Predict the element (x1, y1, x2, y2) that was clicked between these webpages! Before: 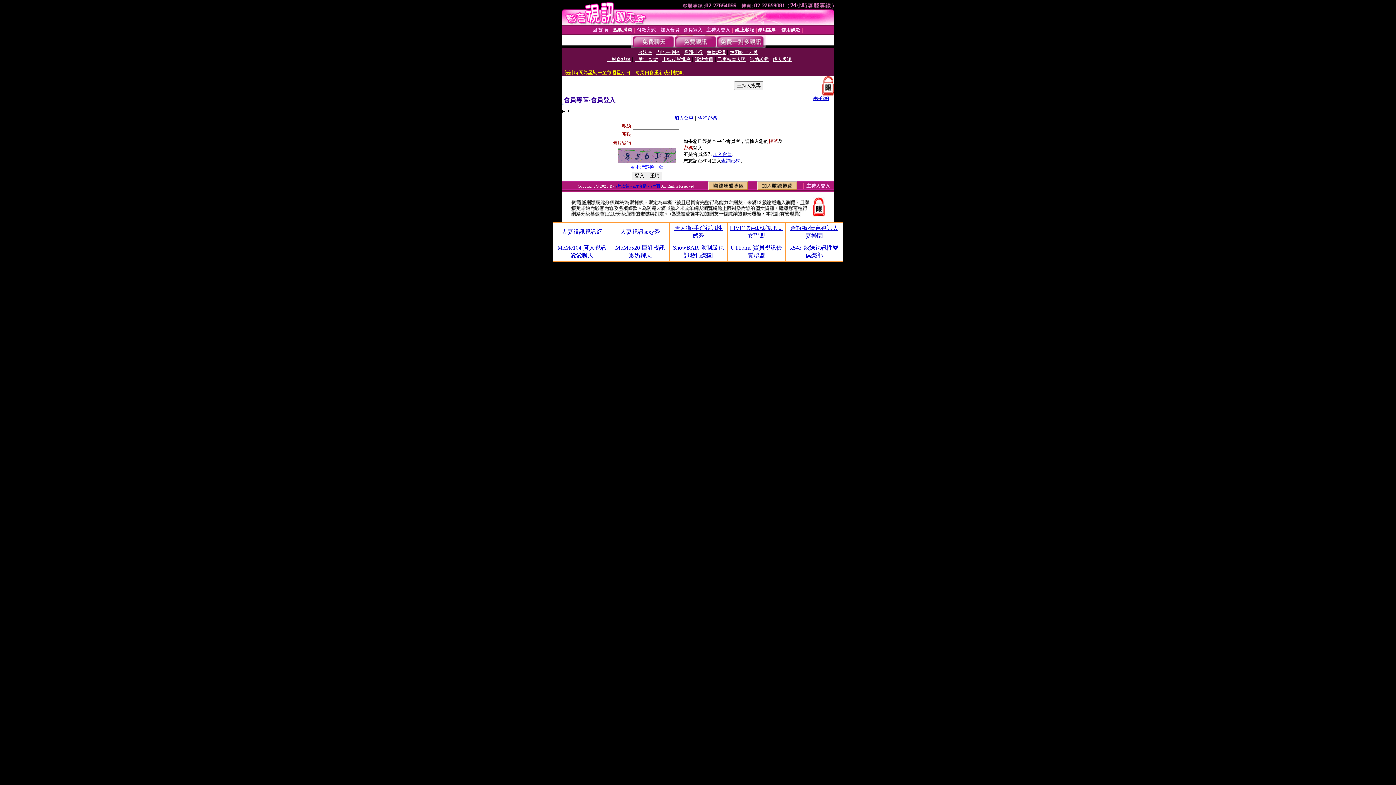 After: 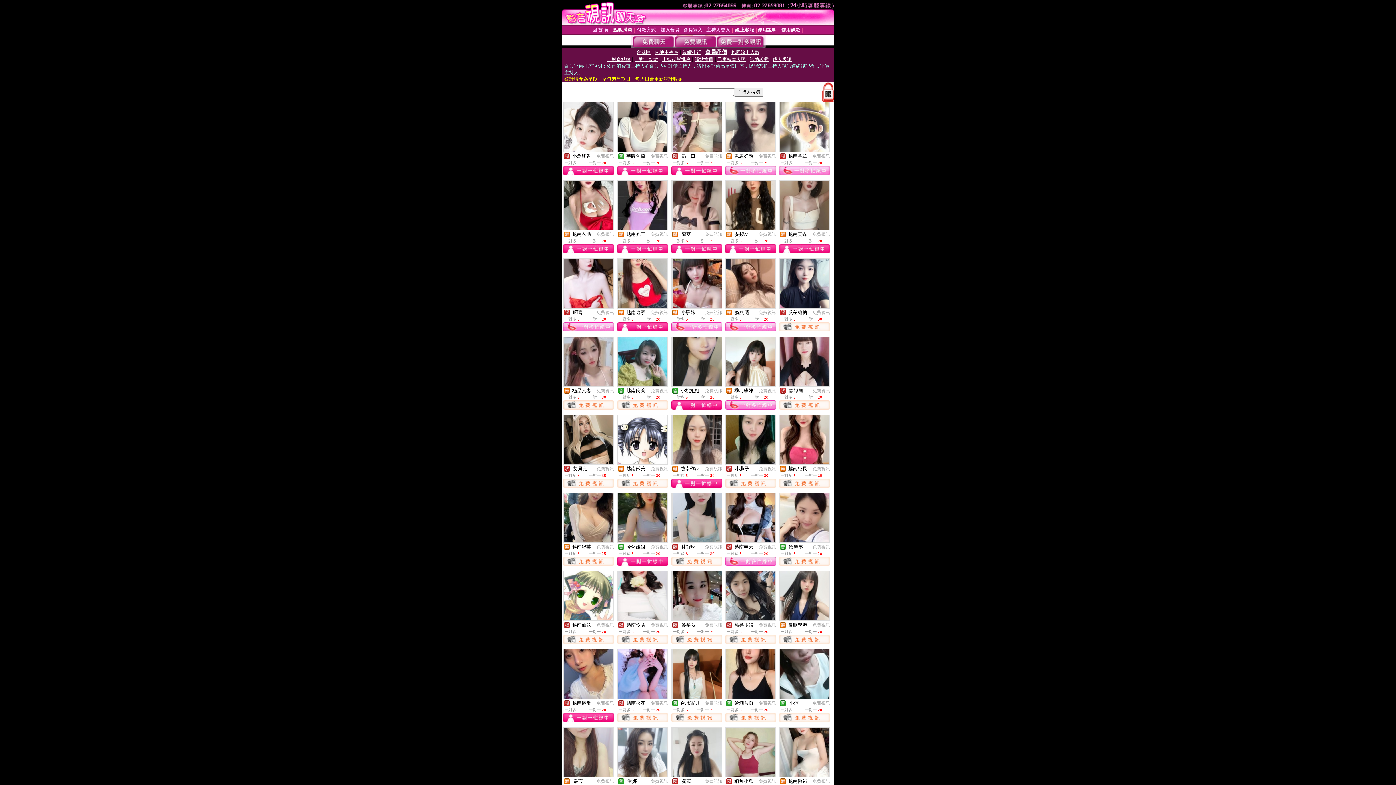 Action: bbox: (706, 49, 725, 54) label: 會員評價